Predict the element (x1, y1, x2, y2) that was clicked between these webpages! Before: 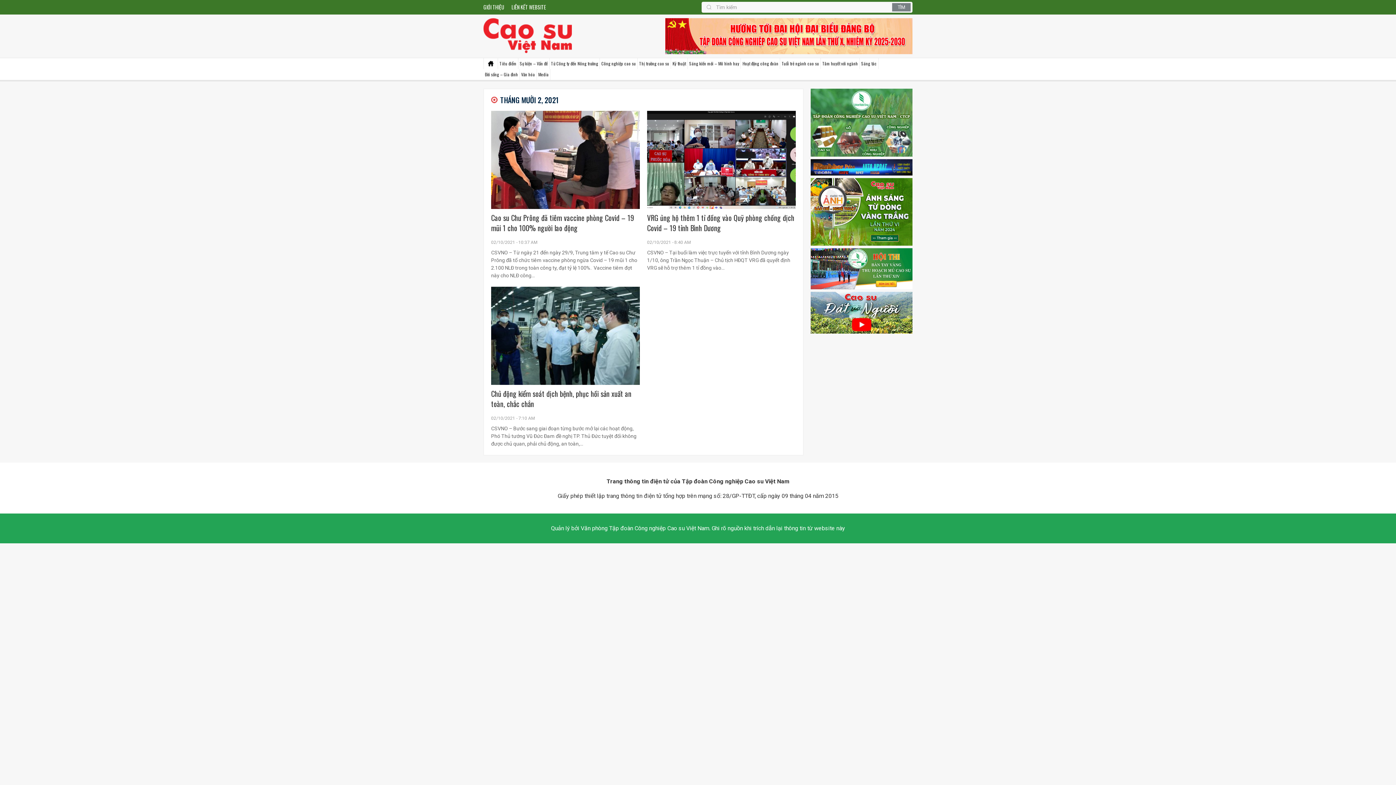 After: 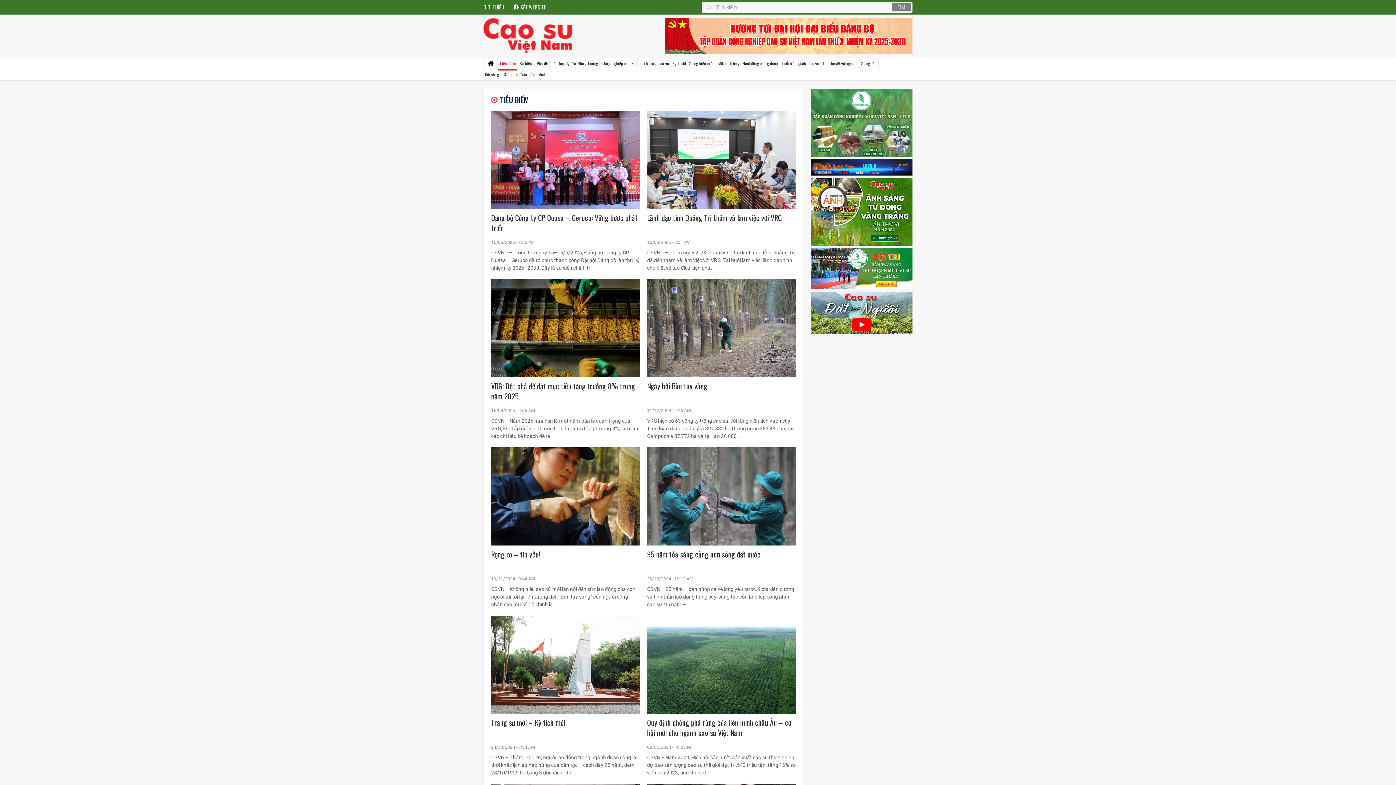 Action: label: Tiêu điểm bbox: (498, 58, 517, 69)